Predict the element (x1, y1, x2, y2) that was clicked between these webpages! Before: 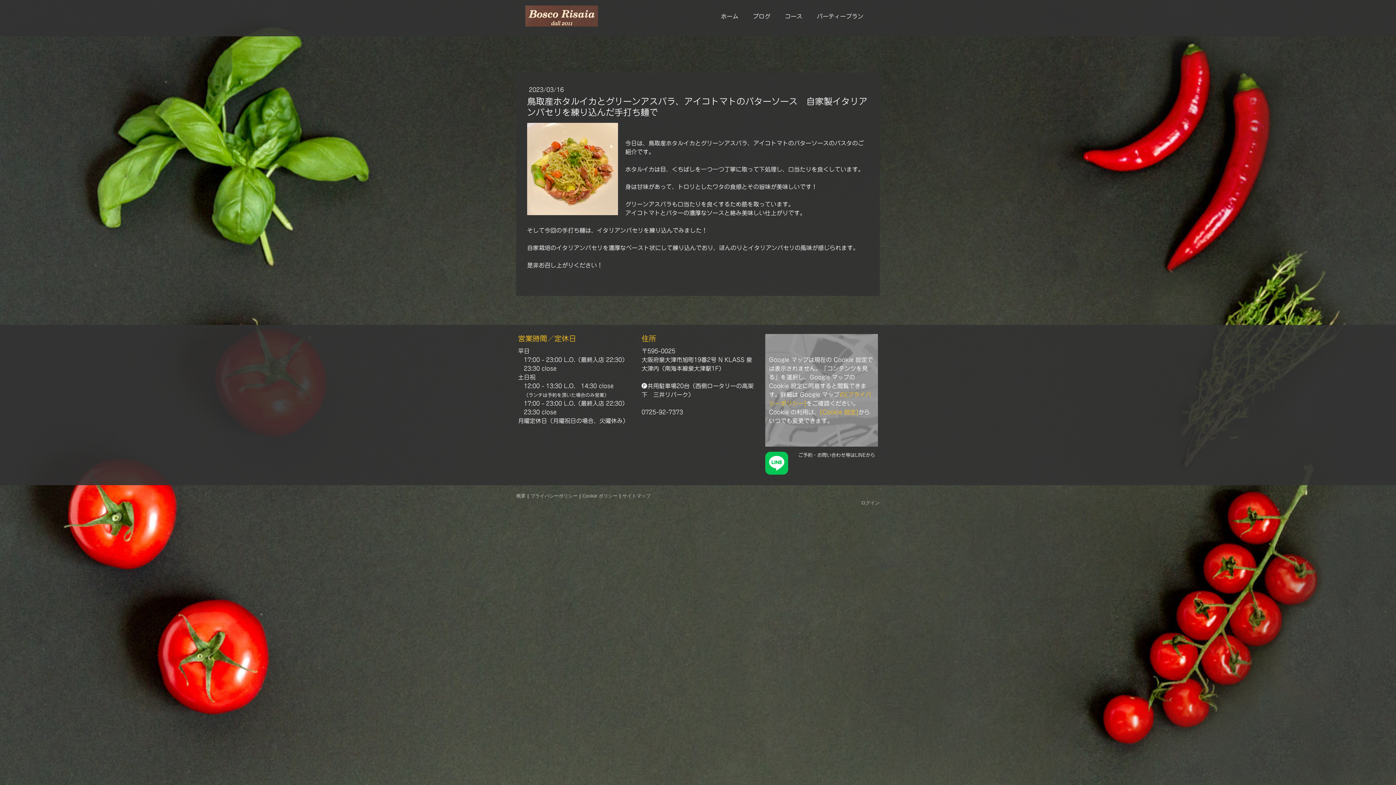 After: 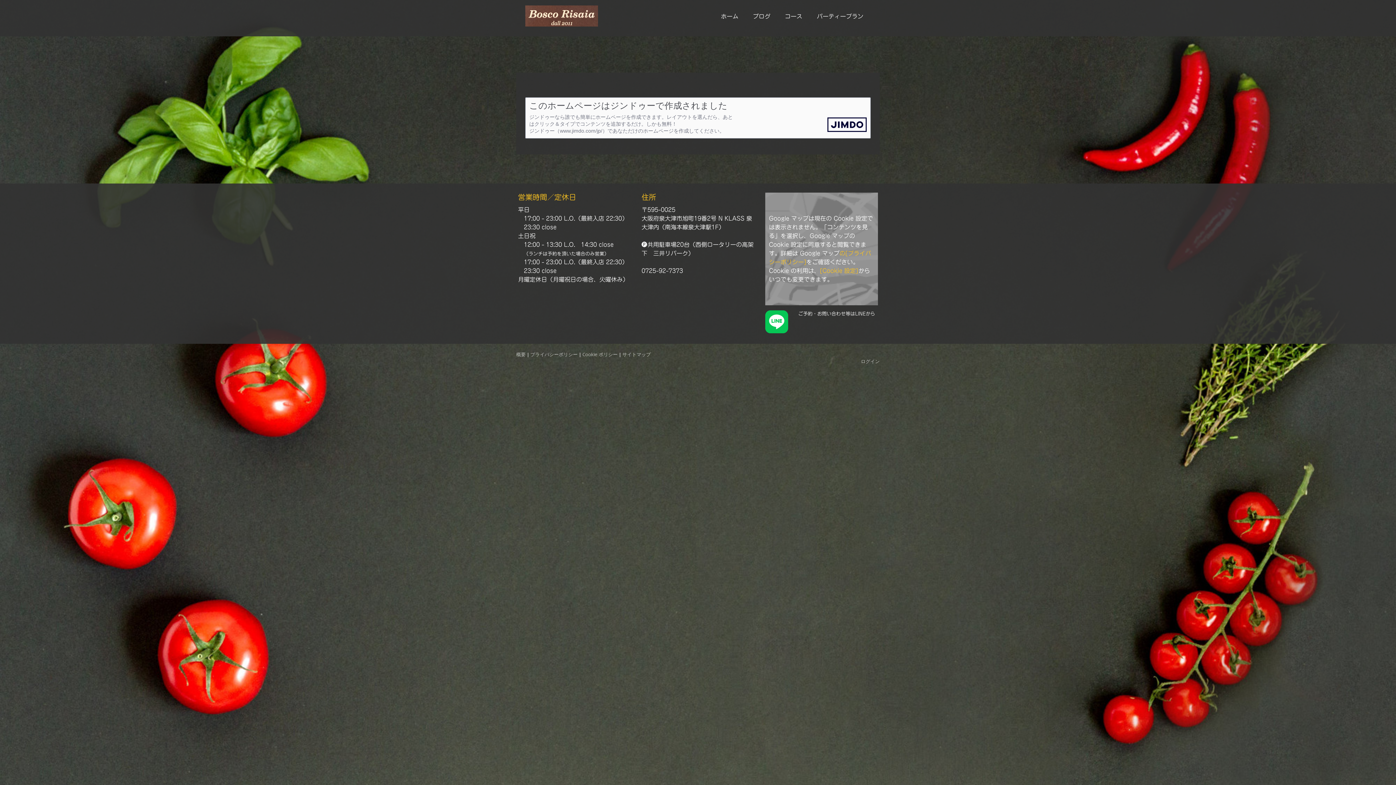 Action: bbox: (516, 492, 525, 499) label: 概要